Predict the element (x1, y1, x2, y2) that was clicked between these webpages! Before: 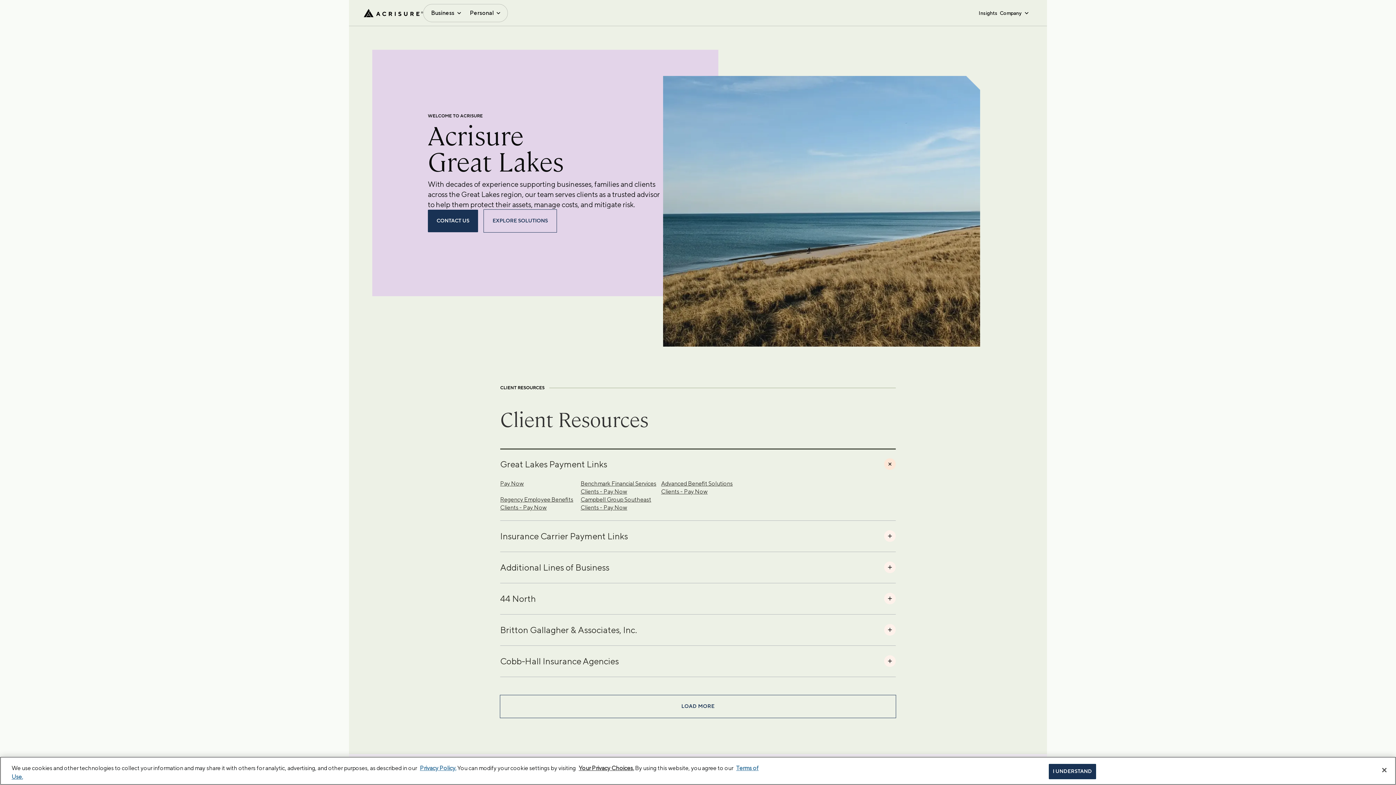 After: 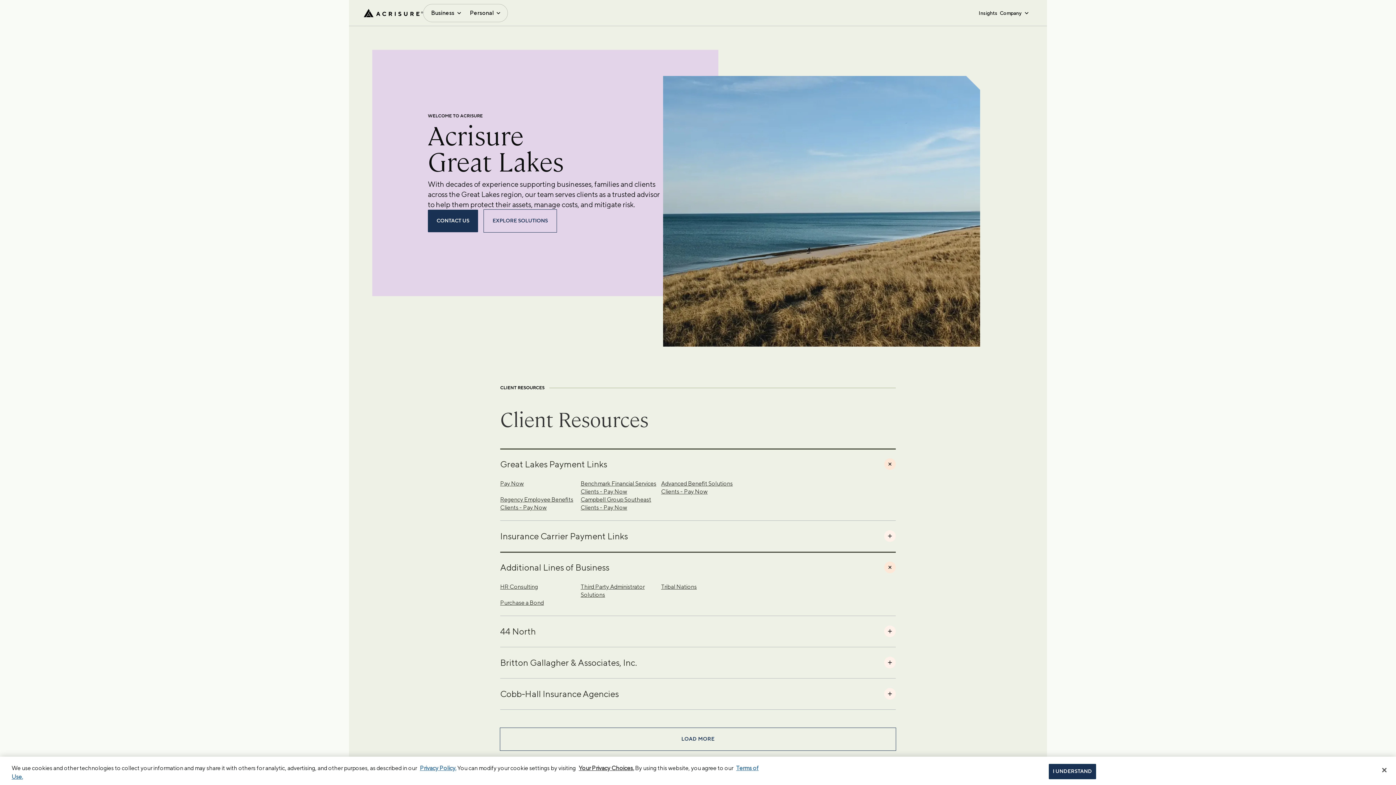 Action: bbox: (500, 551, 896, 583) label: Additional Lines of Business